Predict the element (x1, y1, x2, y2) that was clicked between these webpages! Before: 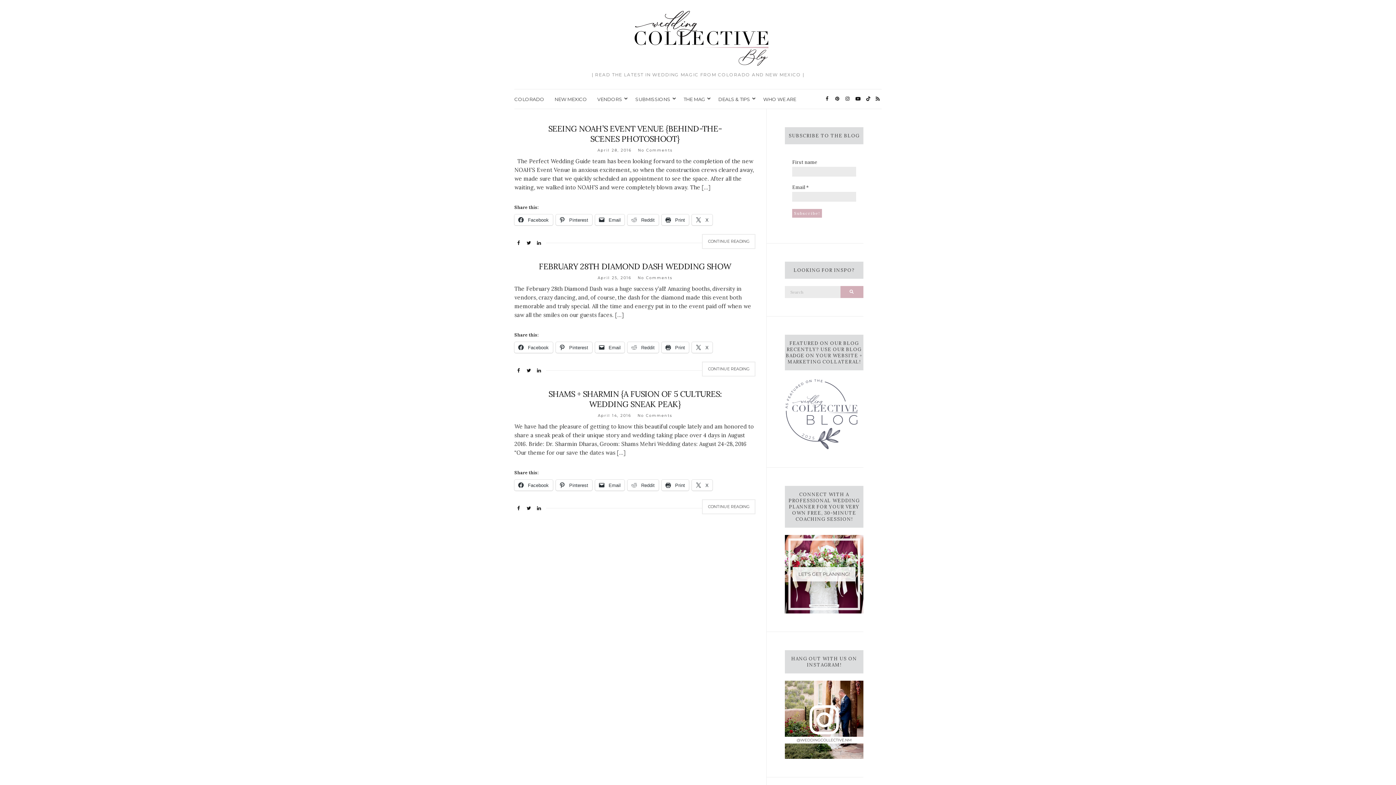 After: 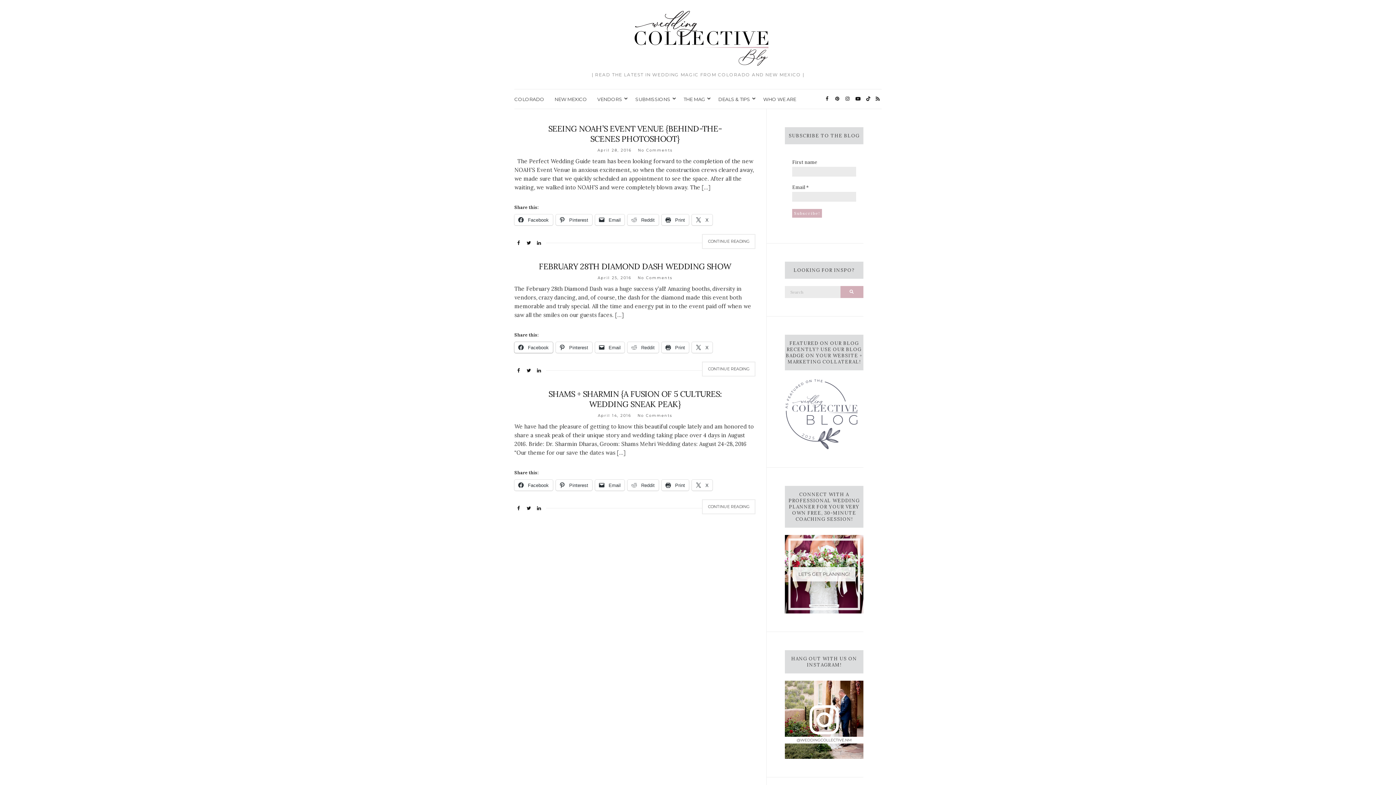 Action: bbox: (514, 342, 552, 353) label:  Facebook